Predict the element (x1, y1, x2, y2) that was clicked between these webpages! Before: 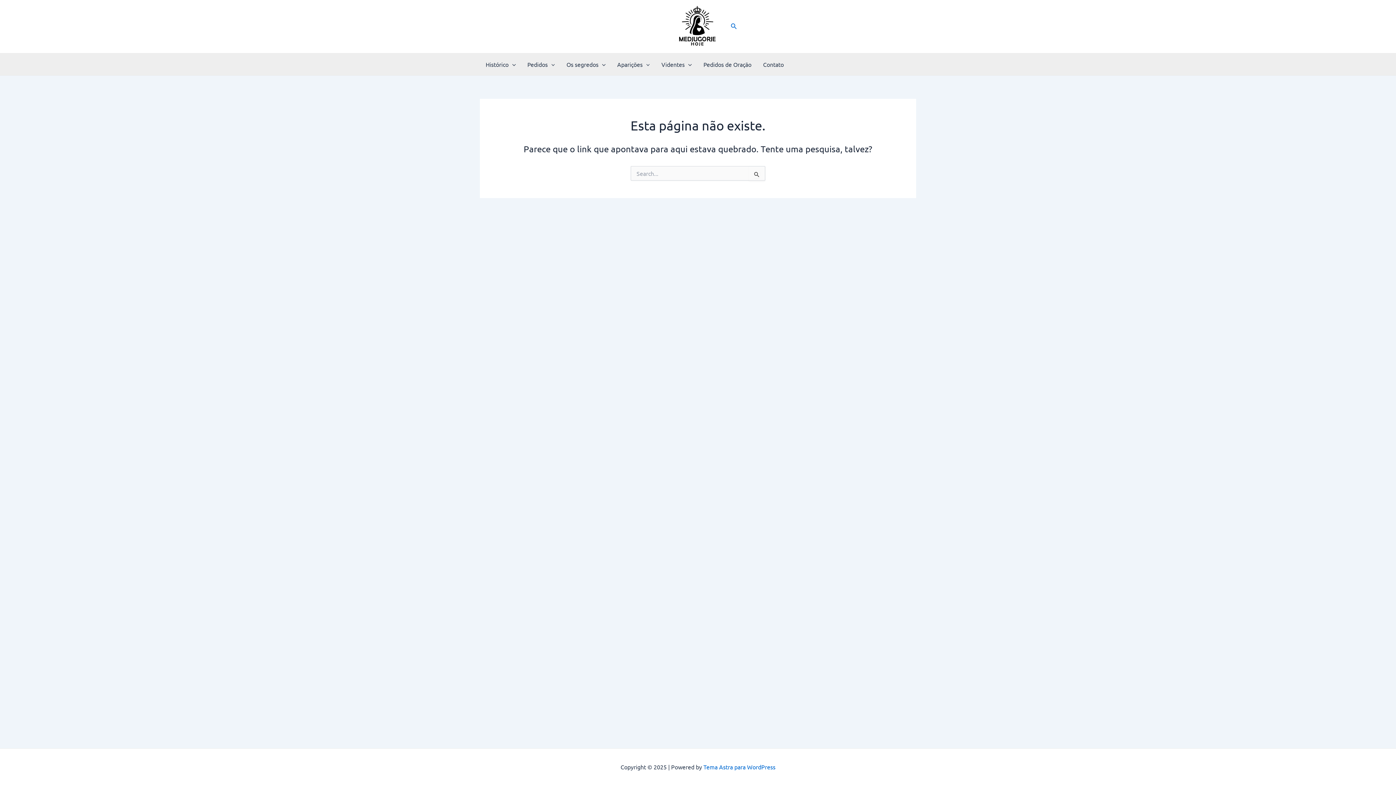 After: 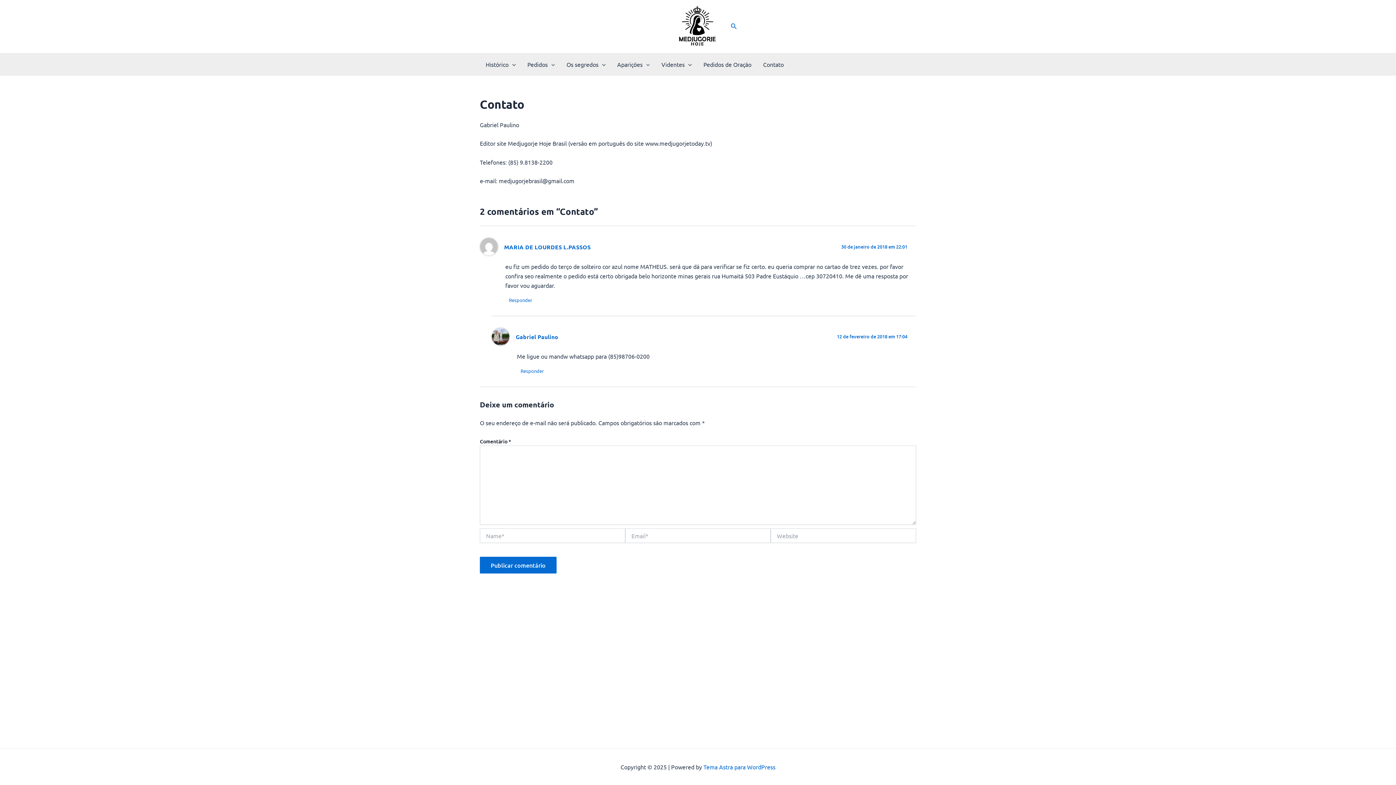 Action: bbox: (757, 53, 789, 75) label: Contato